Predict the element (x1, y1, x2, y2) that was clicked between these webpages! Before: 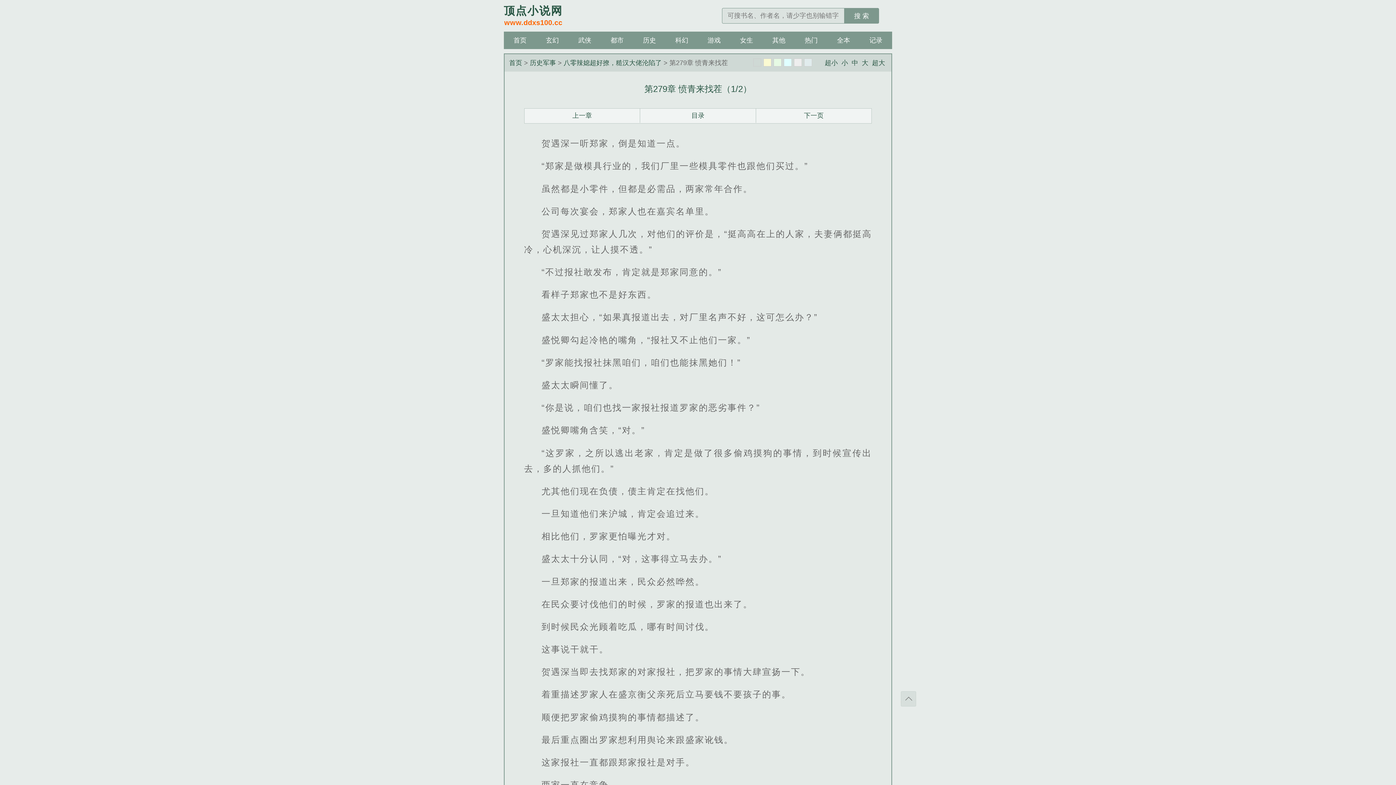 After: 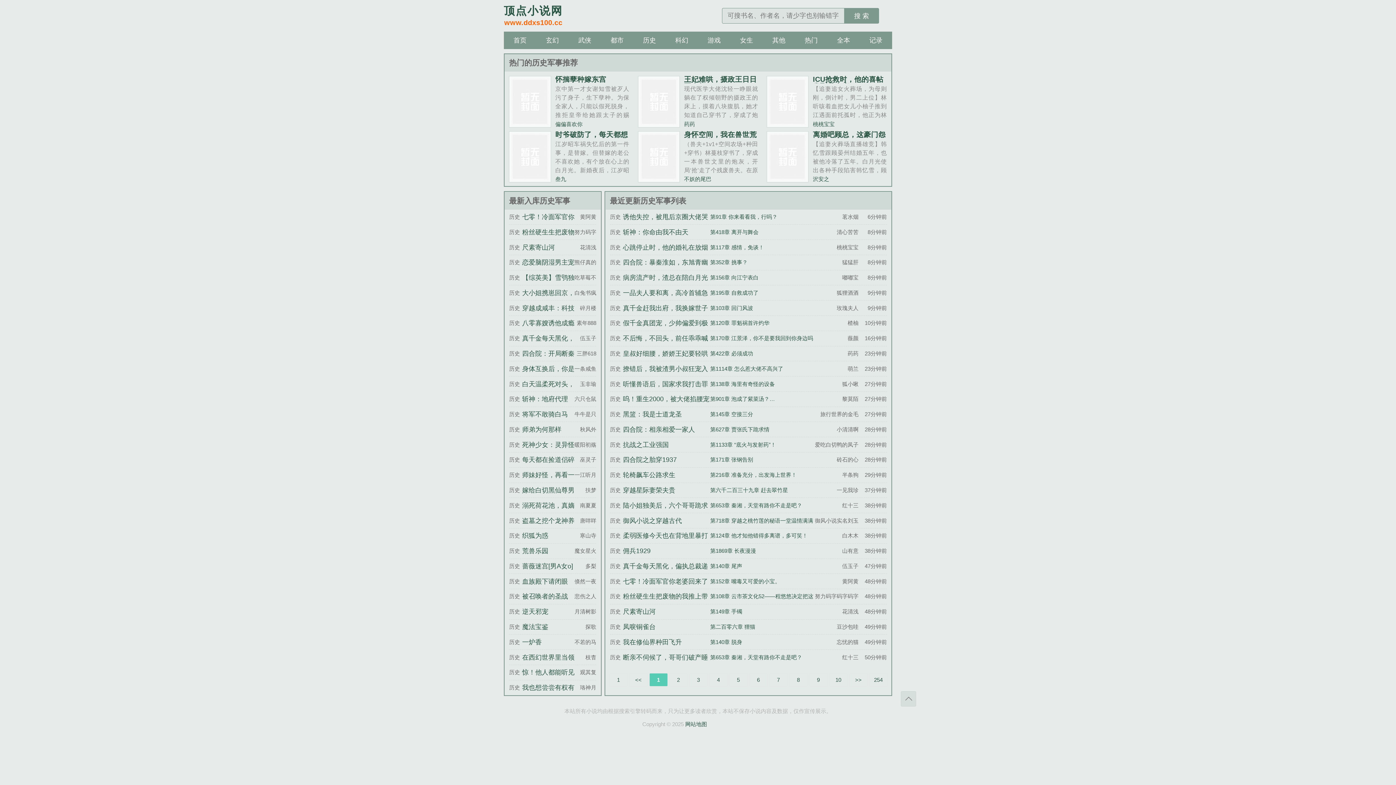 Action: label: 历史军事 bbox: (529, 59, 556, 66)